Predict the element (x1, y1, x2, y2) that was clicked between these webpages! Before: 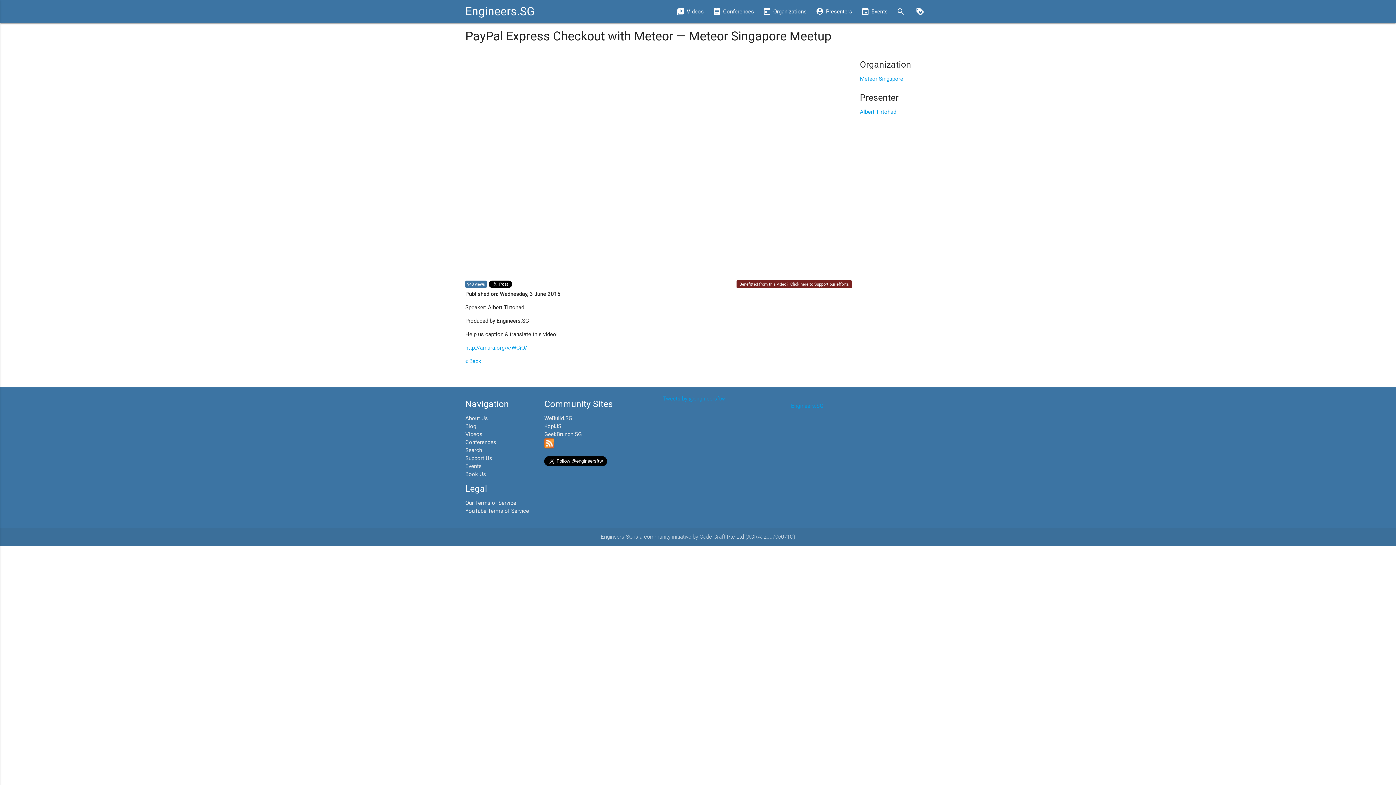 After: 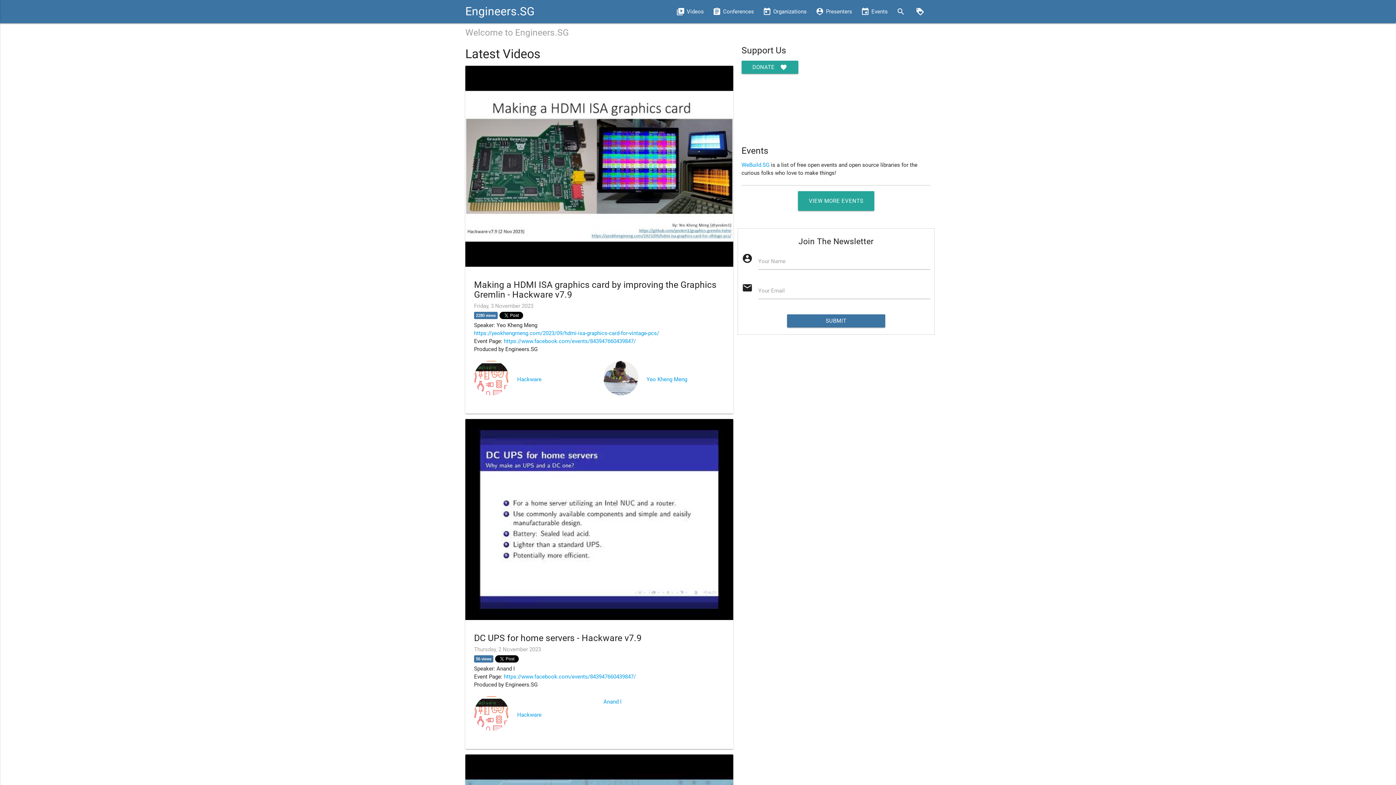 Action: bbox: (465, 0, 534, 23) label: Engineers.SG